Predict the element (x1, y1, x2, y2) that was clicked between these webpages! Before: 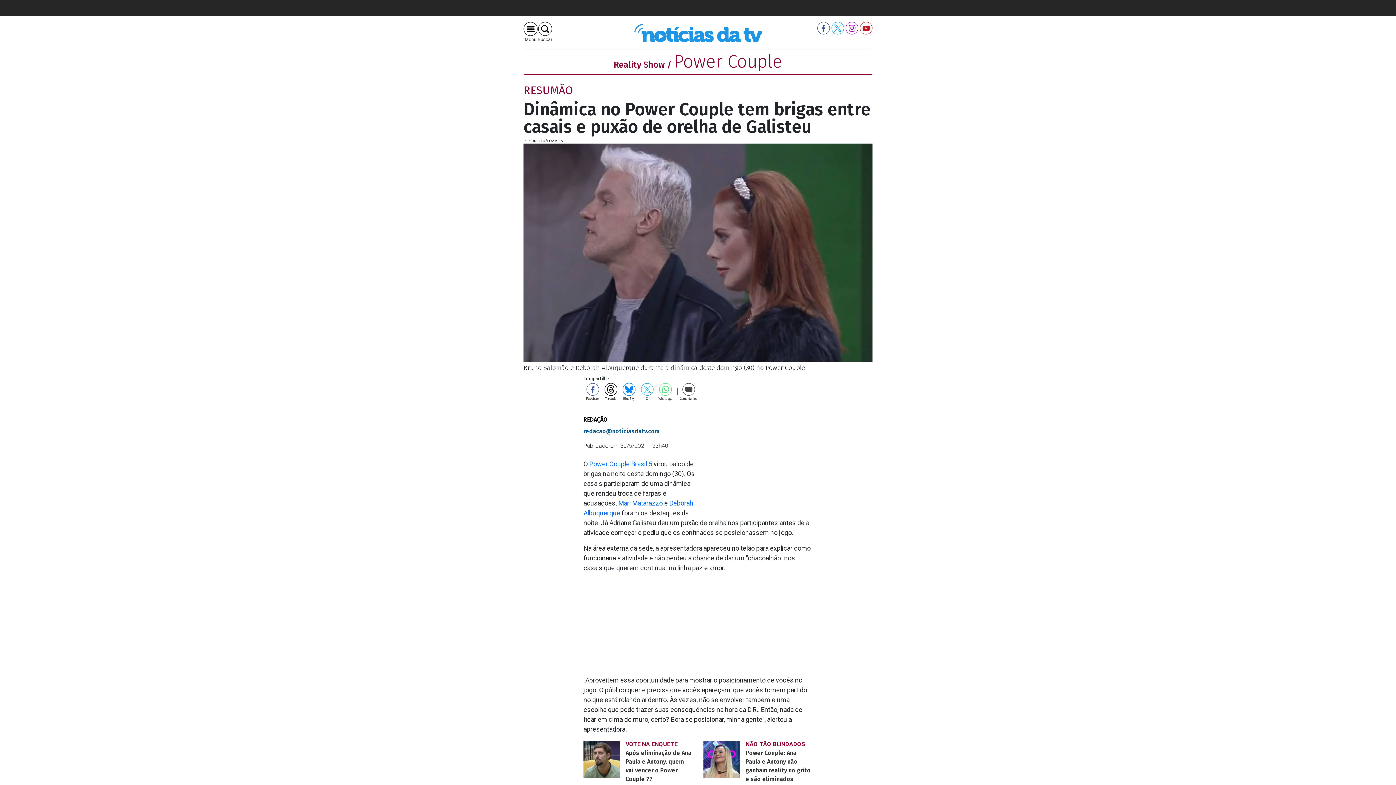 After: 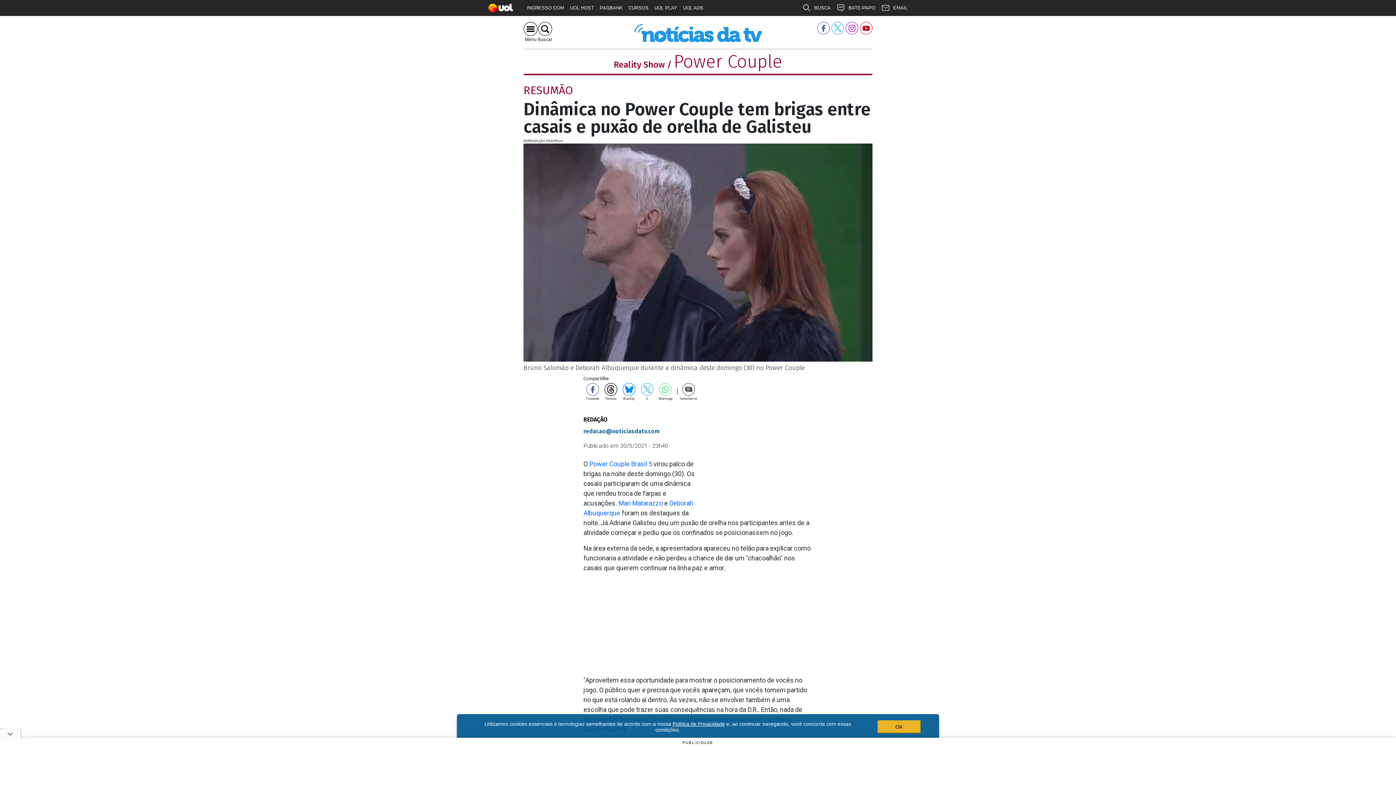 Action: label: Power Couple Brasil 5 bbox: (589, 460, 652, 468)